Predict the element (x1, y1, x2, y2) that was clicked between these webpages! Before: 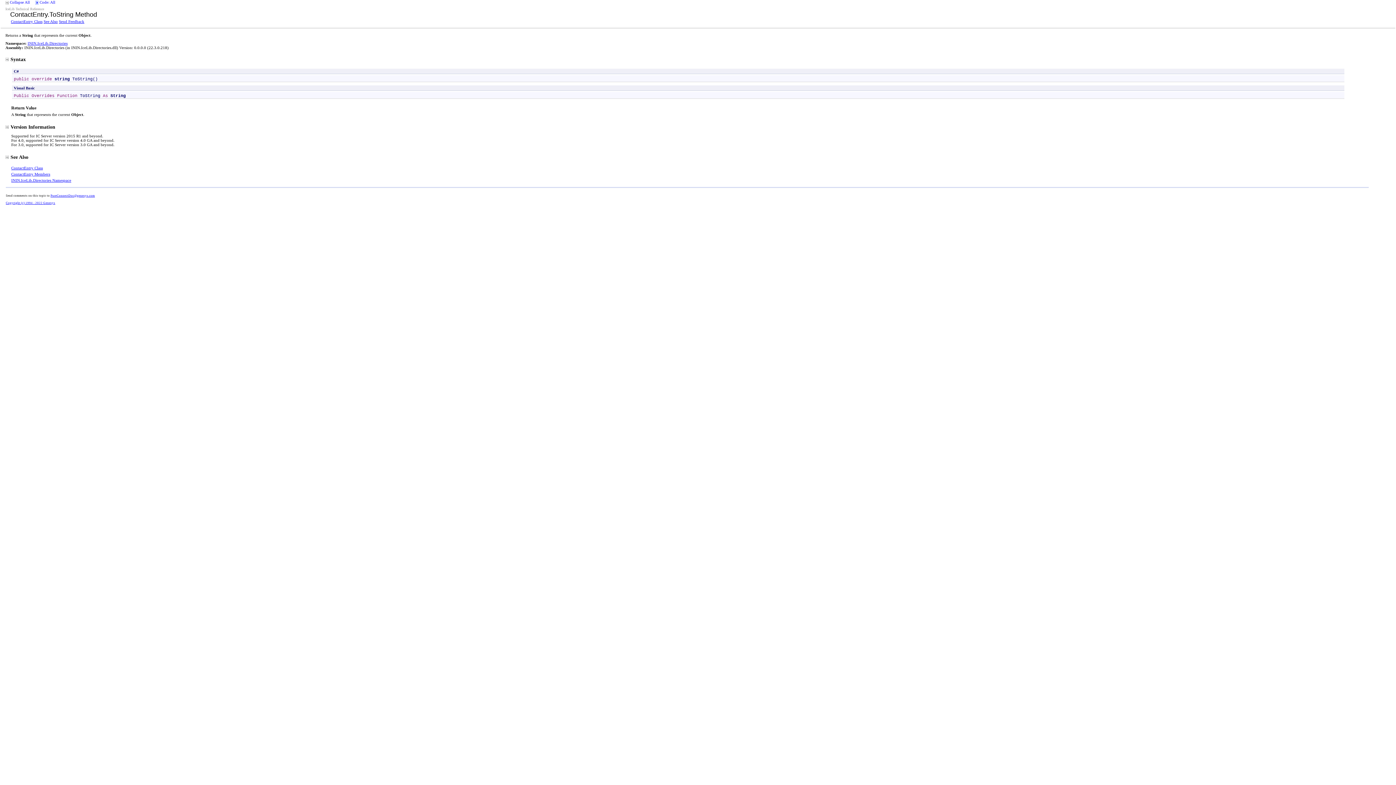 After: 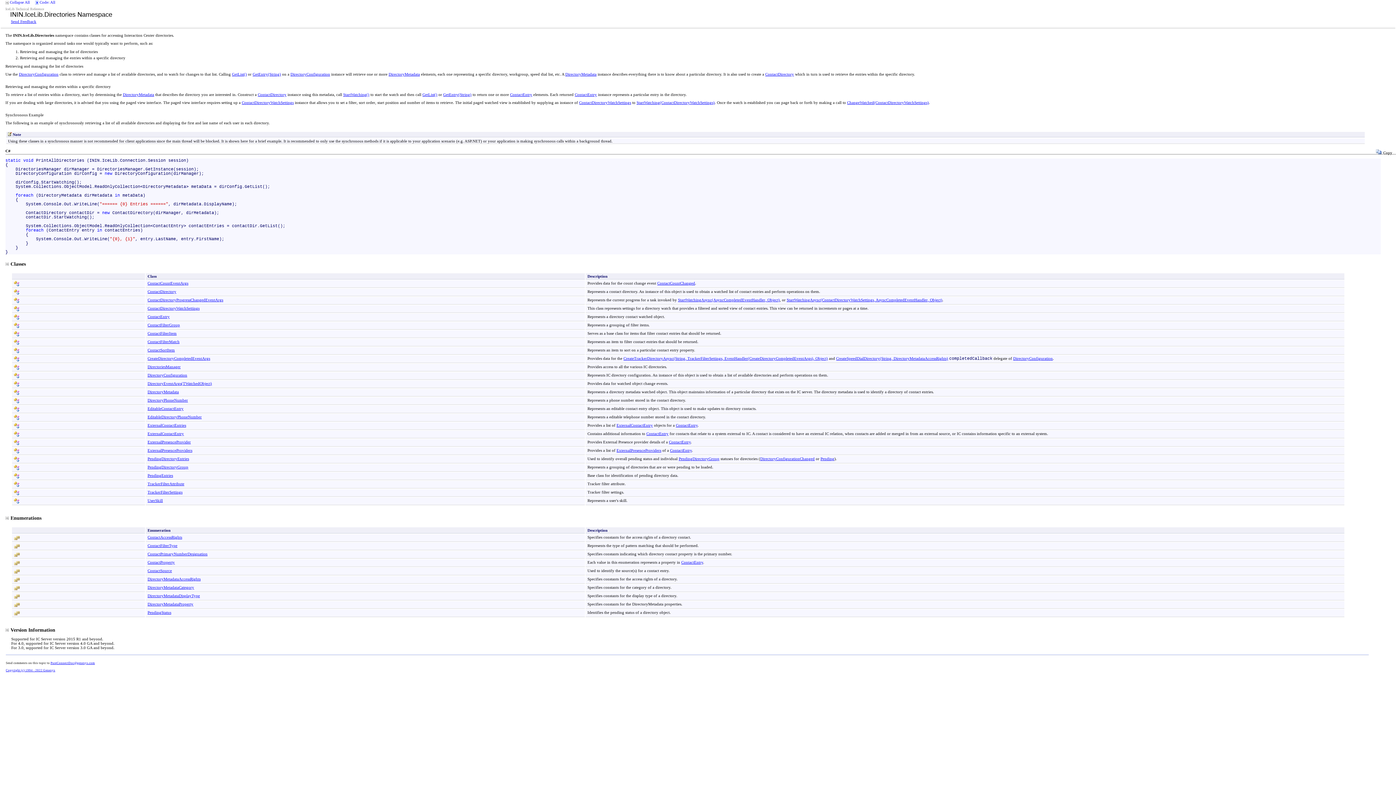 Action: label: ININ.IceLib.Directories bbox: (27, 41, 67, 45)